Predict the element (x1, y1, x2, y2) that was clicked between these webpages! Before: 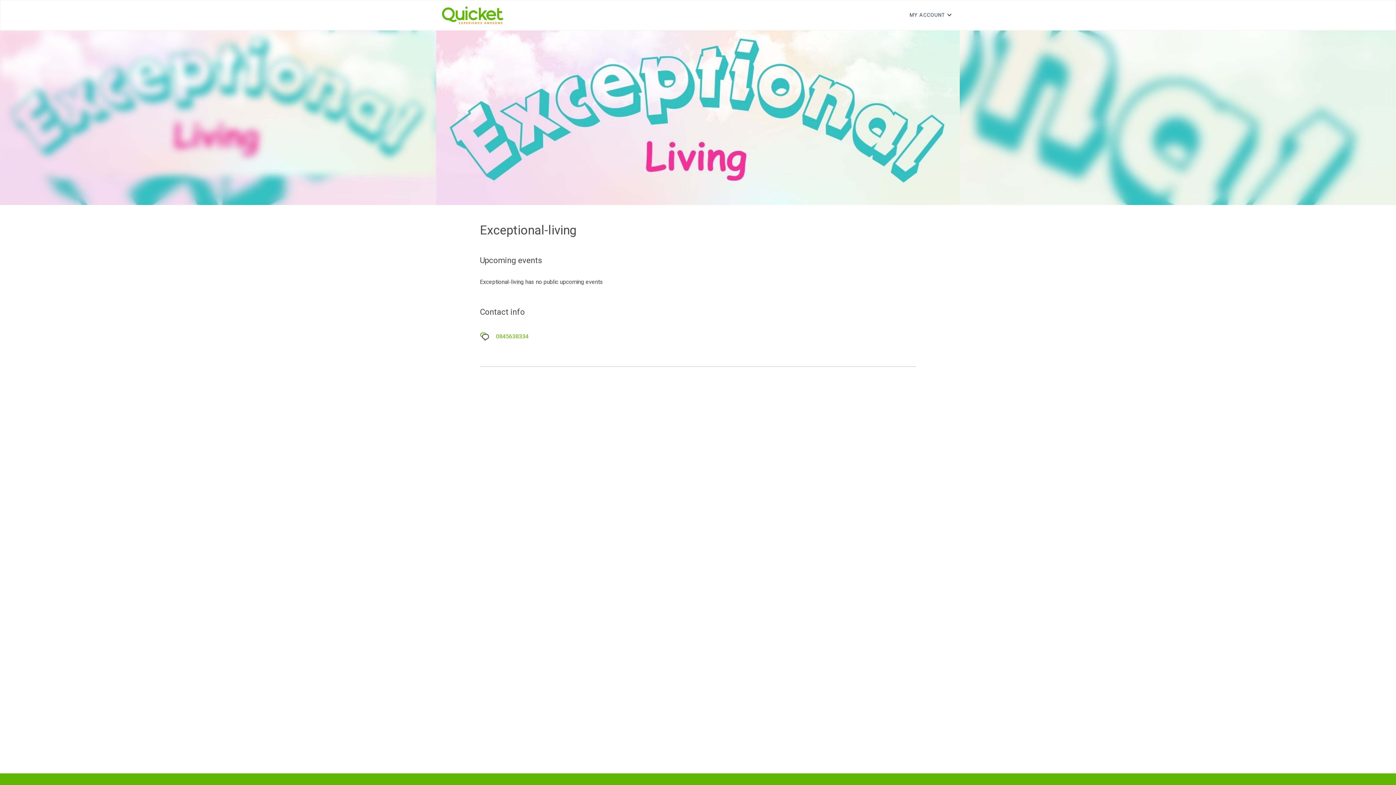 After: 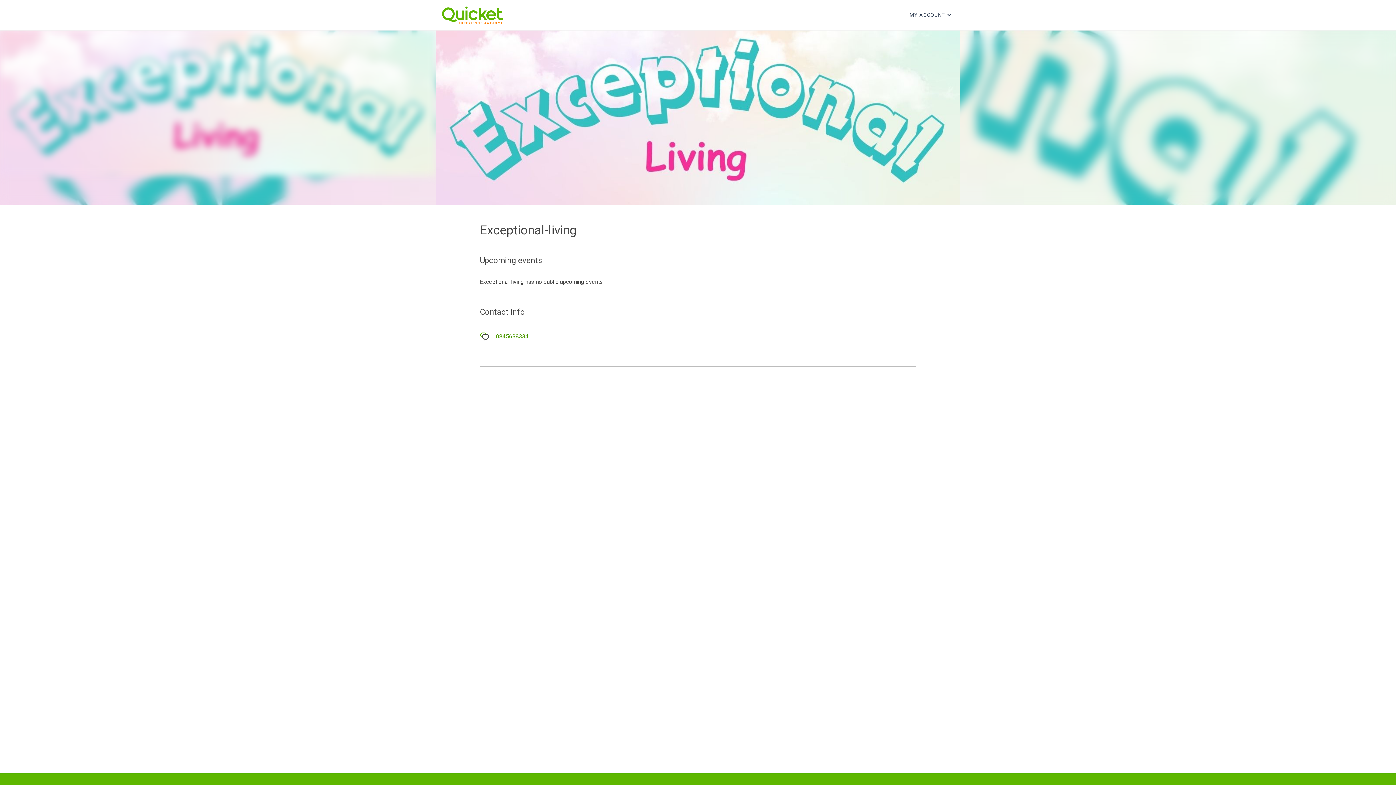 Action: label: 0845638334 bbox: (480, 329, 528, 344)